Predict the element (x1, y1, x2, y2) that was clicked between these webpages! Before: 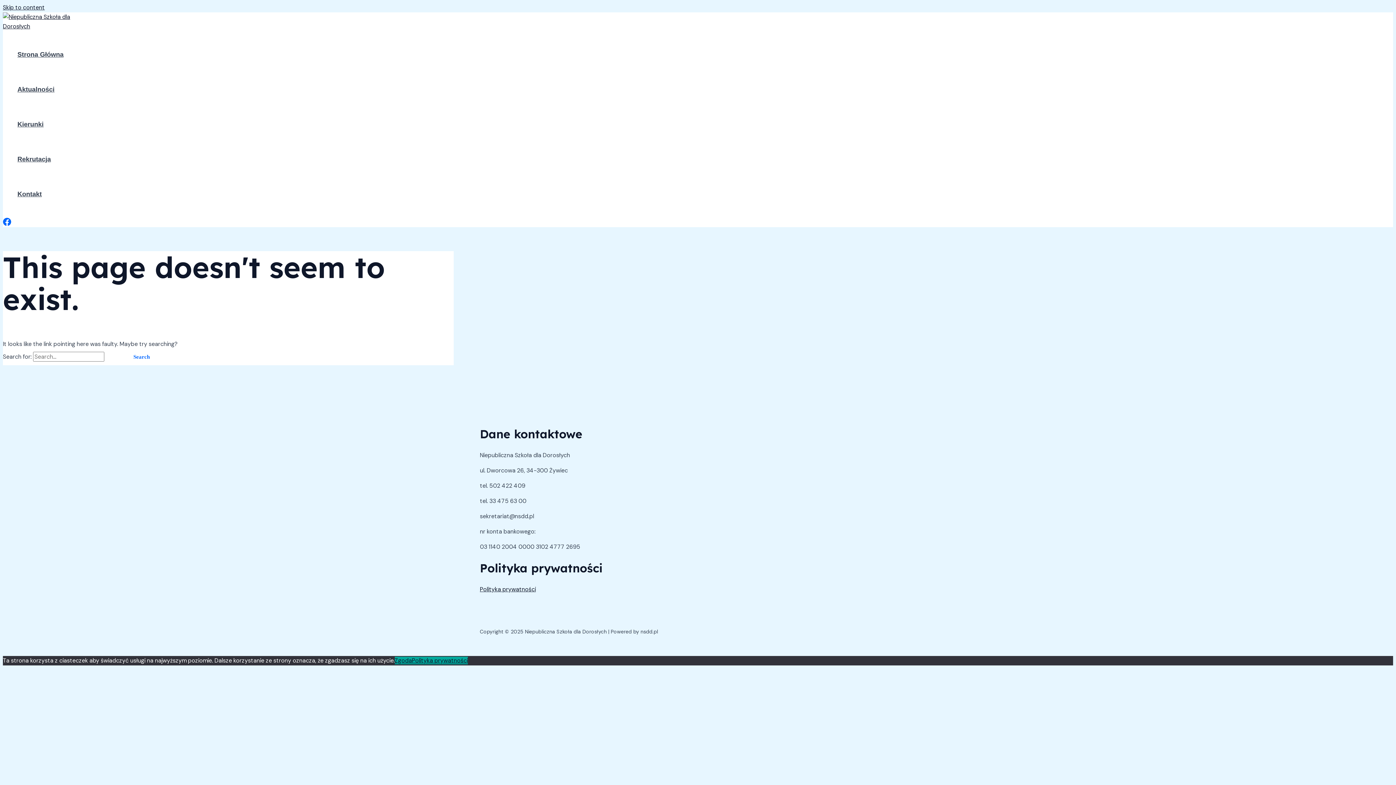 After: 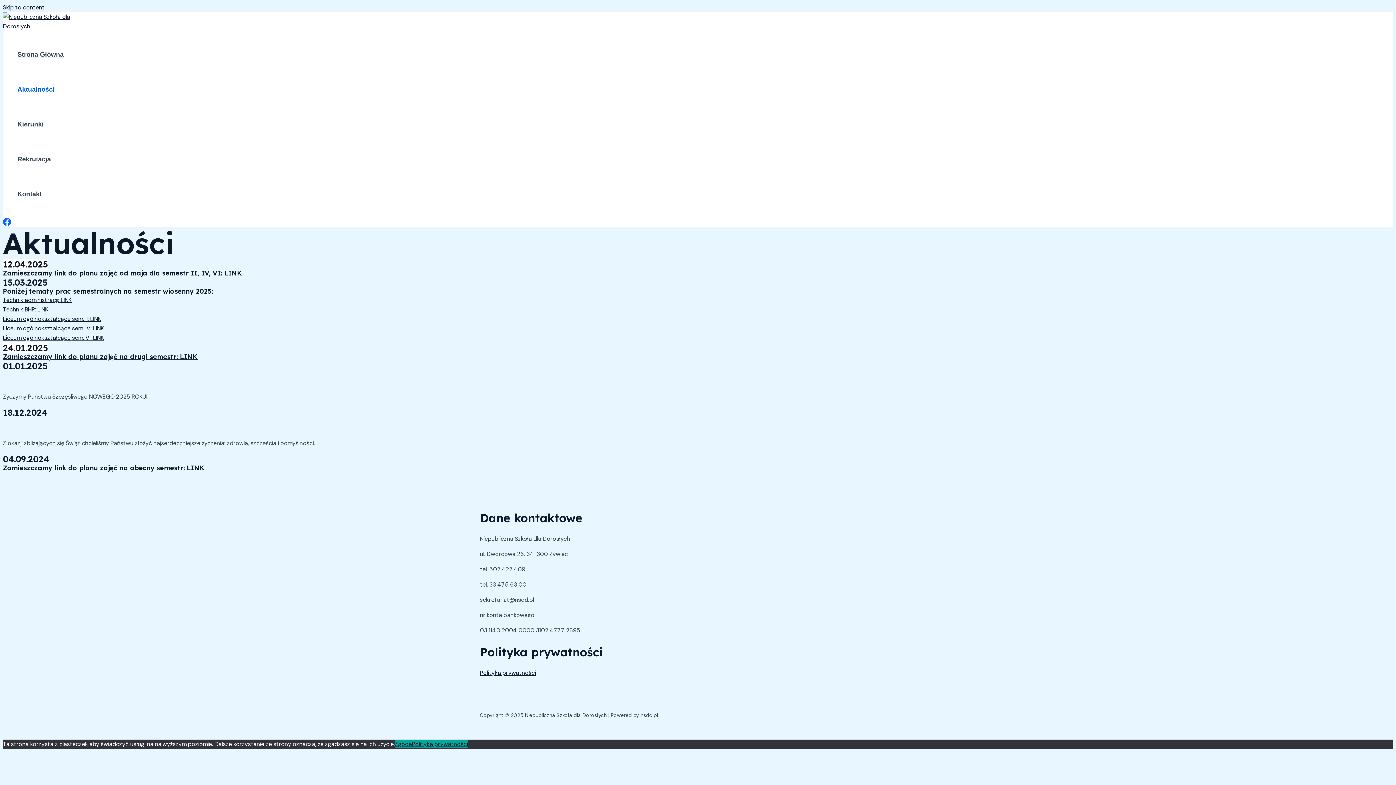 Action: bbox: (17, 72, 63, 106) label: Aktualności